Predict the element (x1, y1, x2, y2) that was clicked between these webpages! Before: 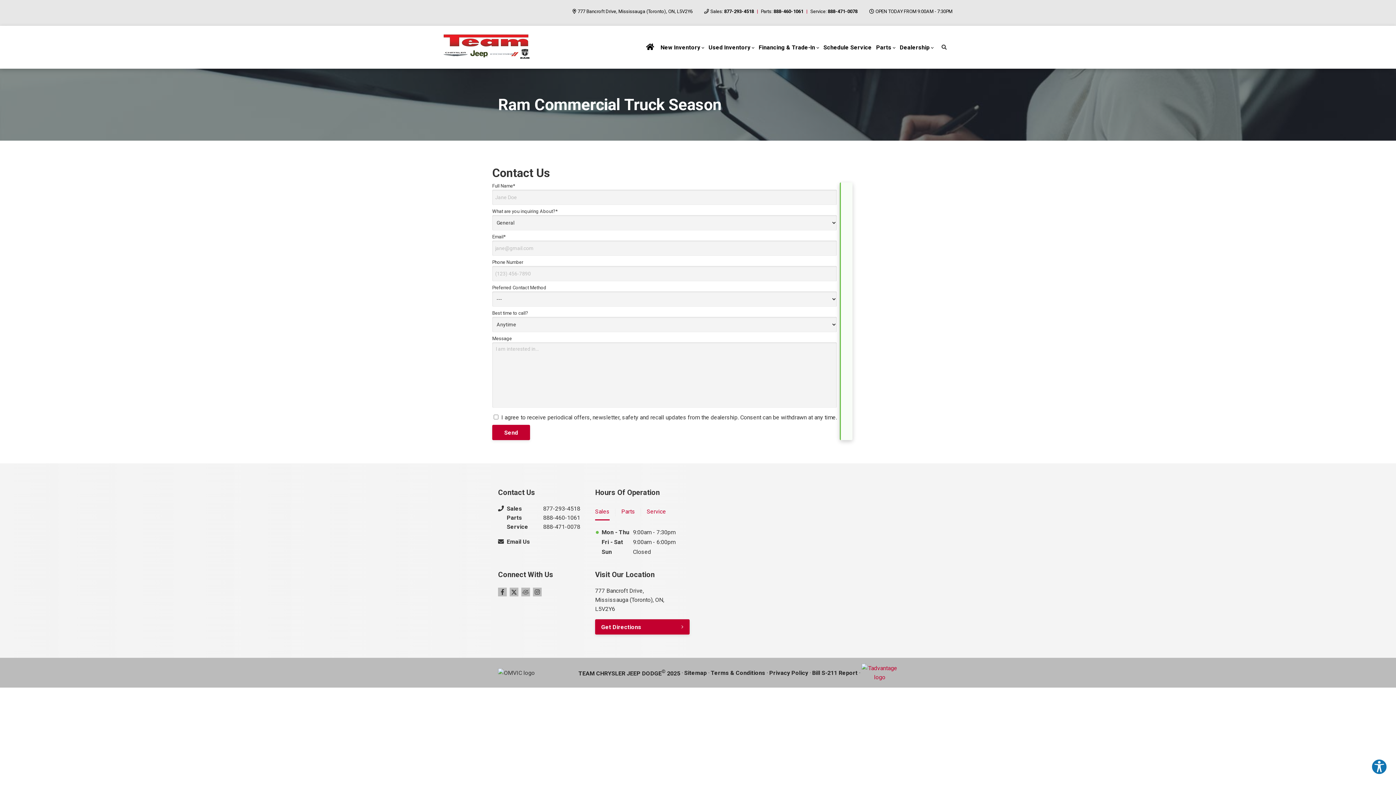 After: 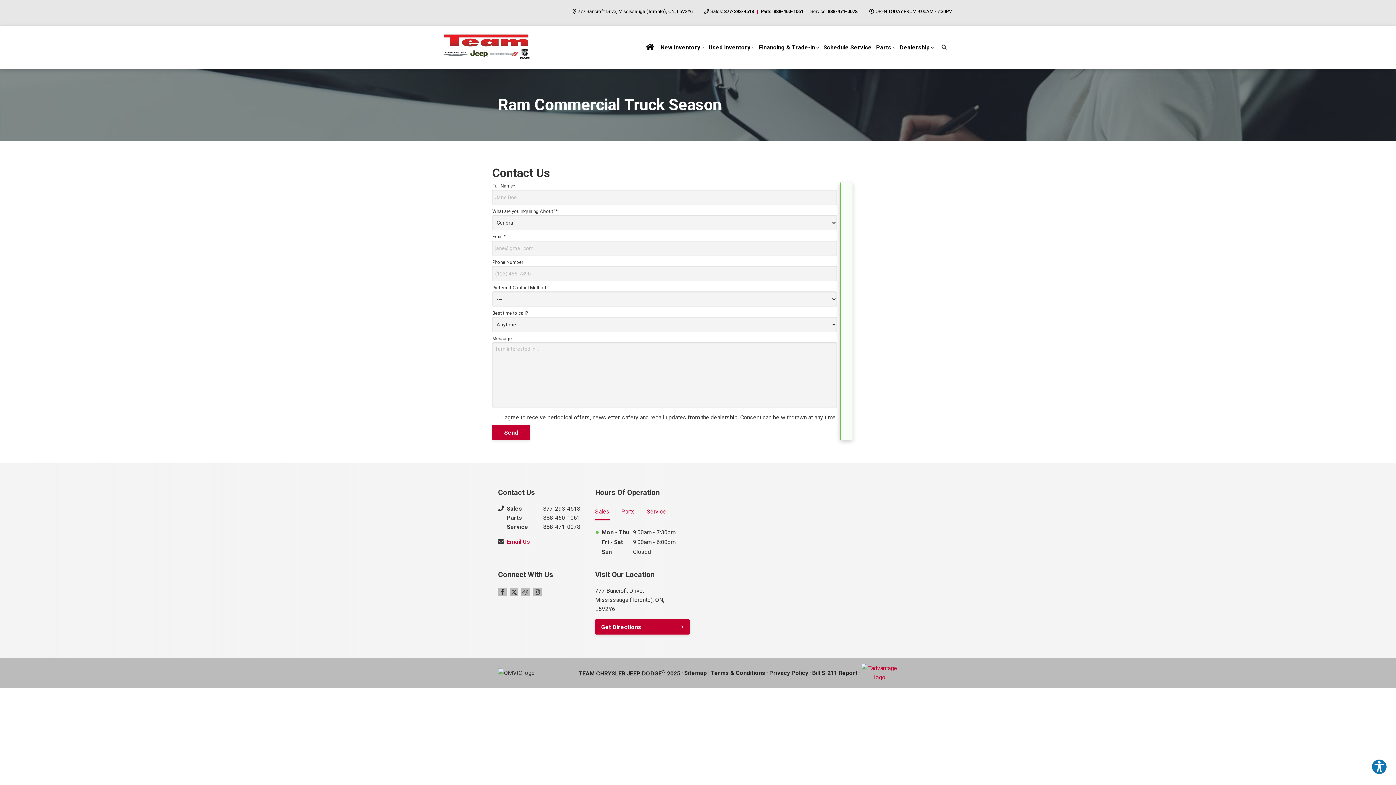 Action: bbox: (506, 537, 595, 546) label: Email Us